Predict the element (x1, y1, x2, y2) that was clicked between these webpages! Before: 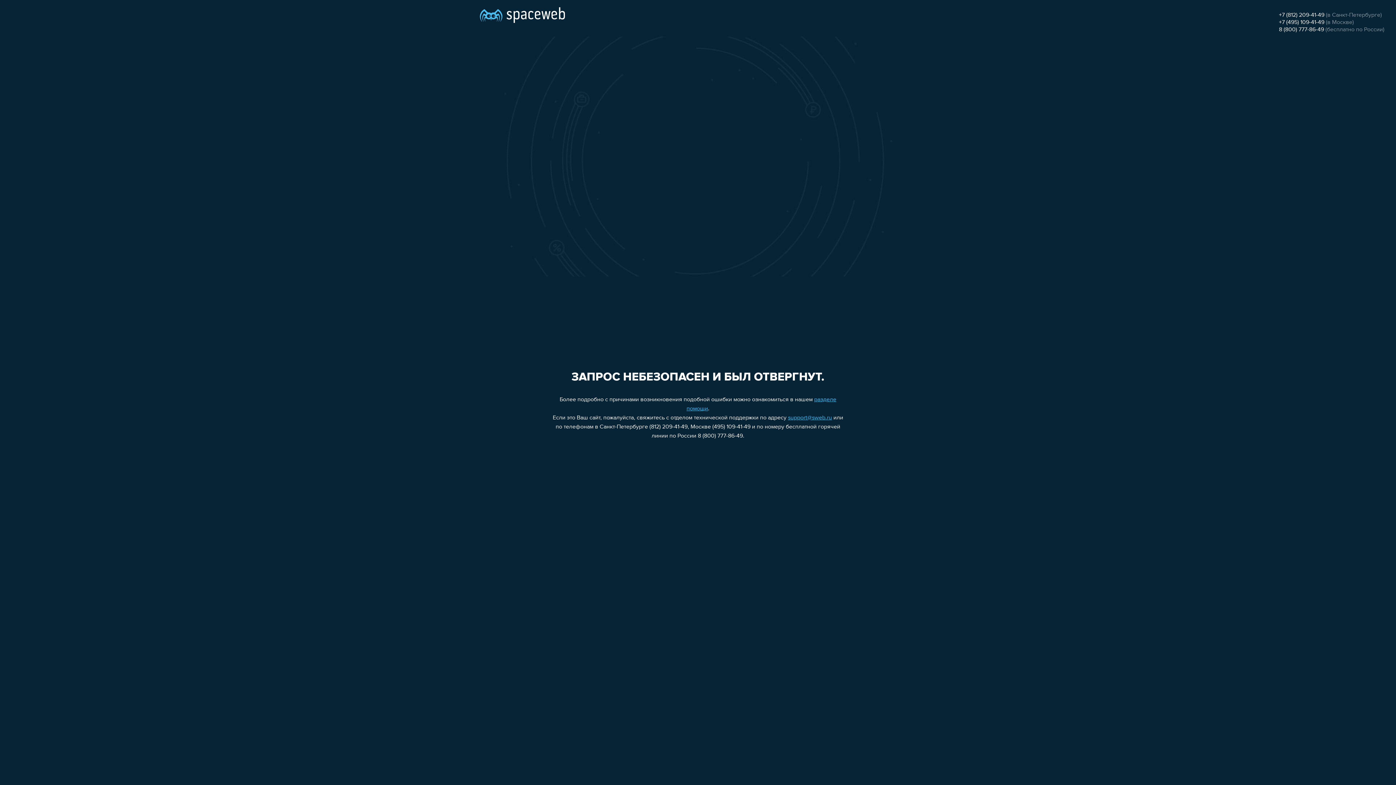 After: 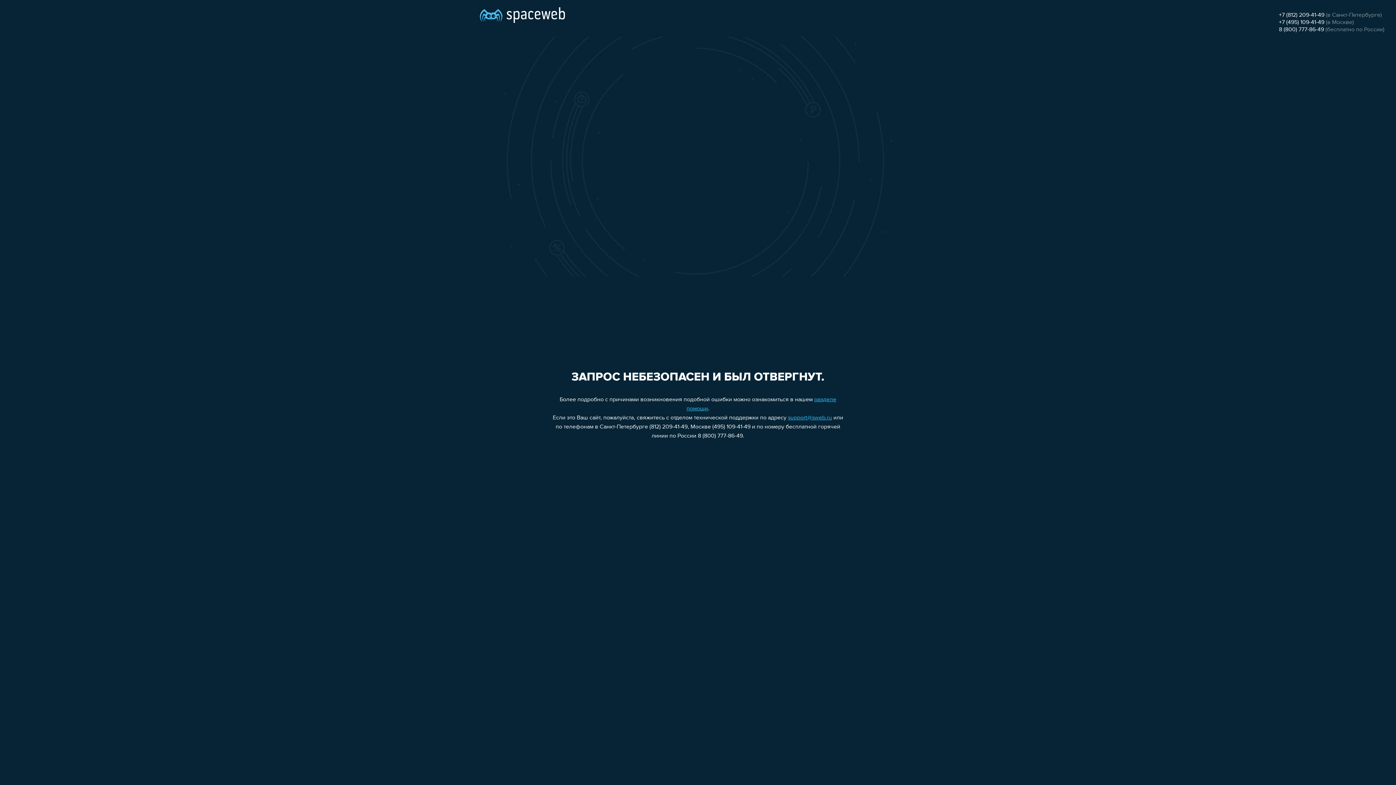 Action: label: support@sweb.ru bbox: (788, 415, 832, 421)